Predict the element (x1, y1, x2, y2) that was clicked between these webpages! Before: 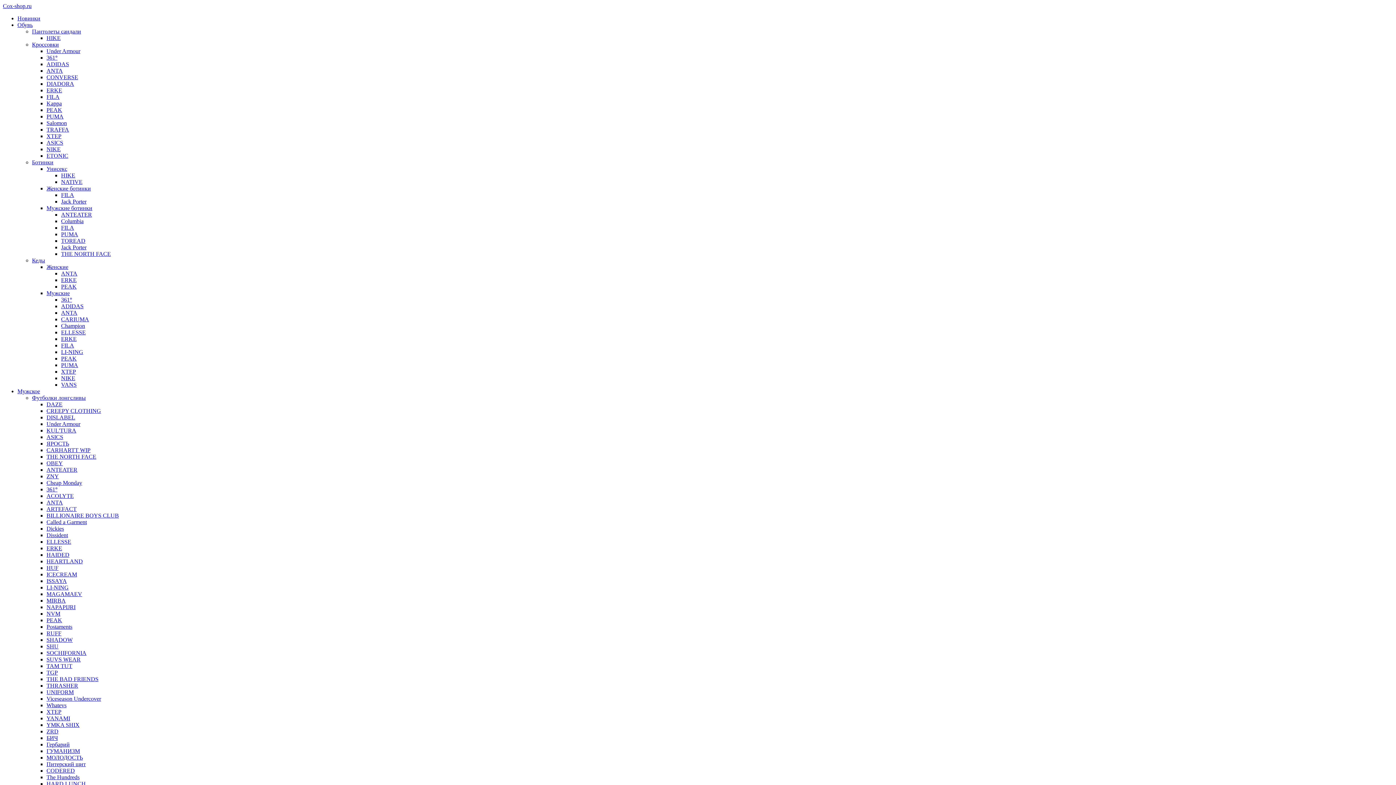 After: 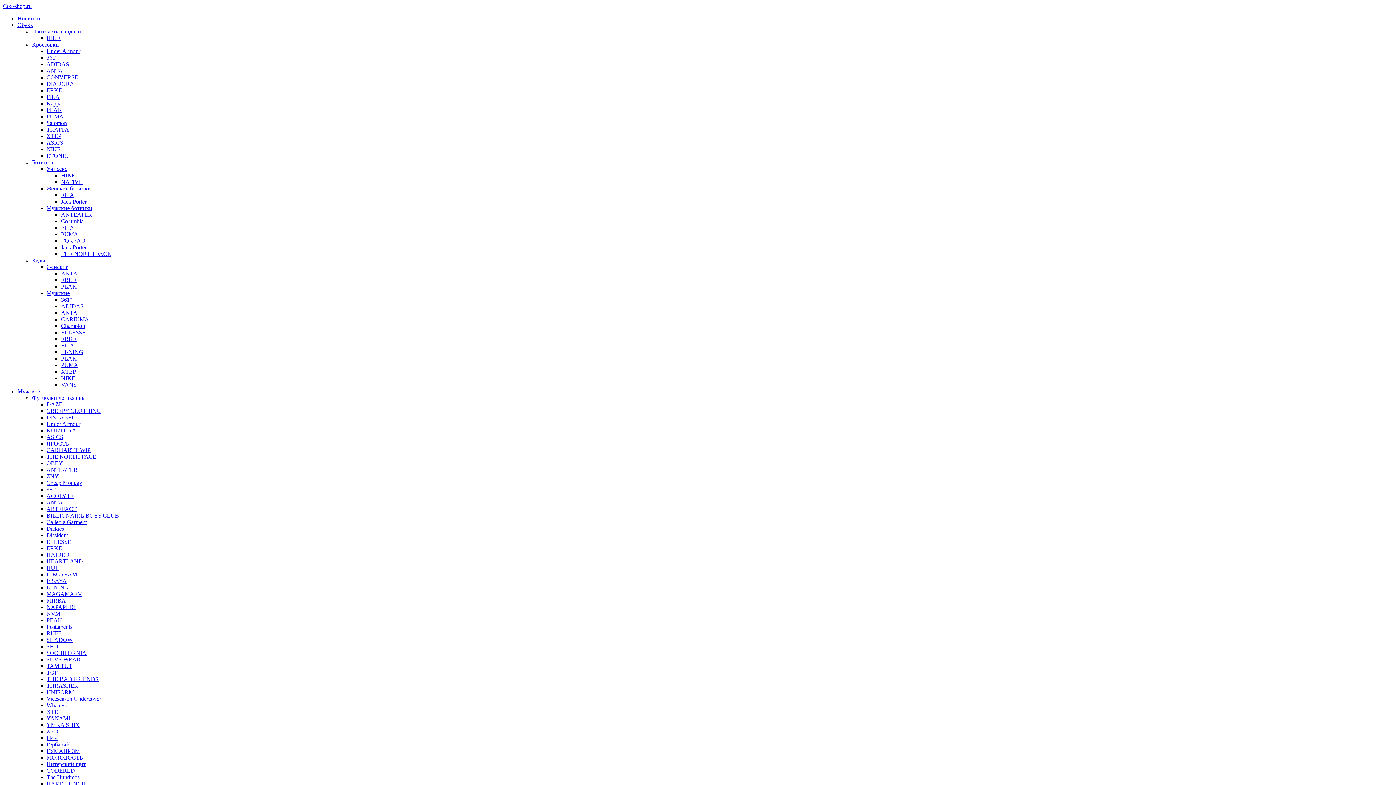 Action: label: Jack Porter bbox: (61, 244, 86, 250)